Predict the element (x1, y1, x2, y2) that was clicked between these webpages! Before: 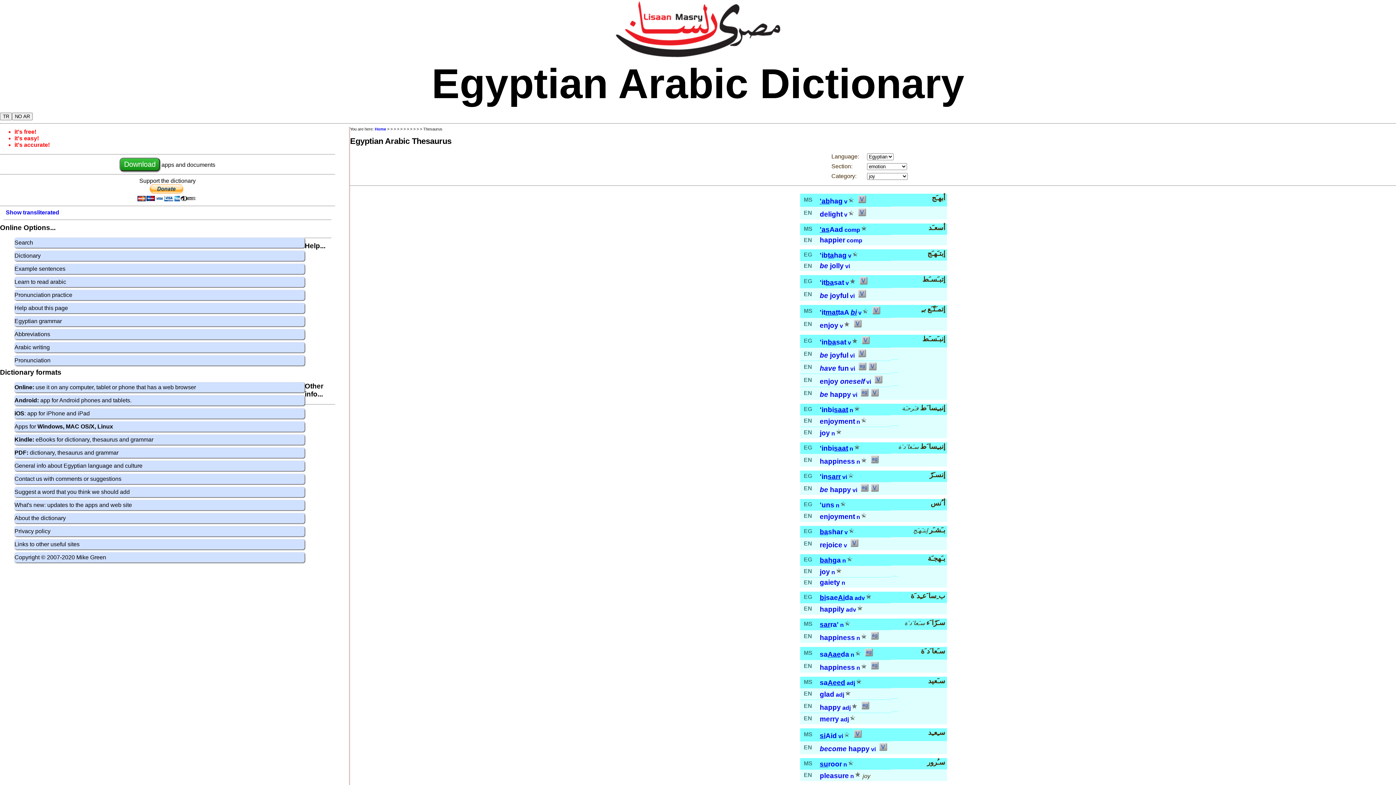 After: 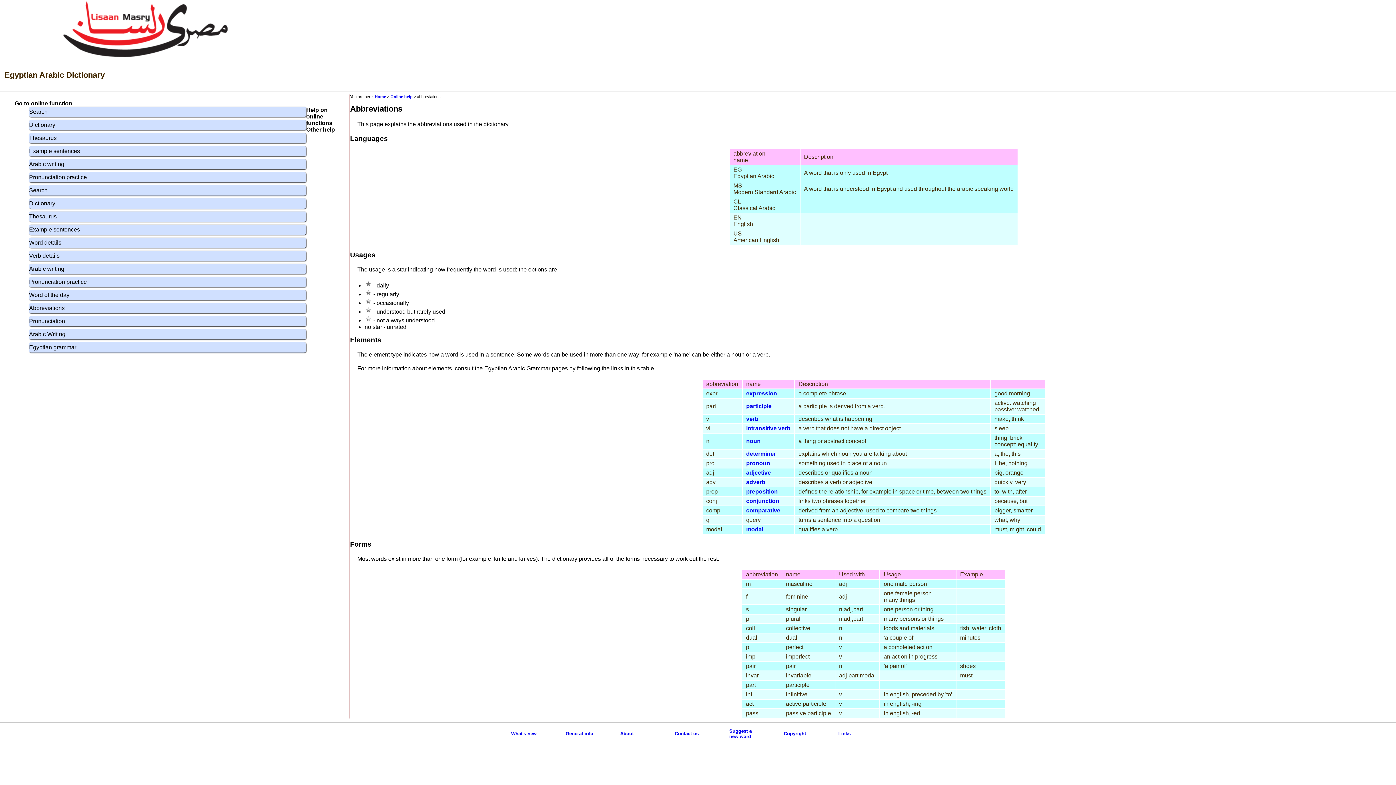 Action: label: v bbox: (858, 309, 861, 316)